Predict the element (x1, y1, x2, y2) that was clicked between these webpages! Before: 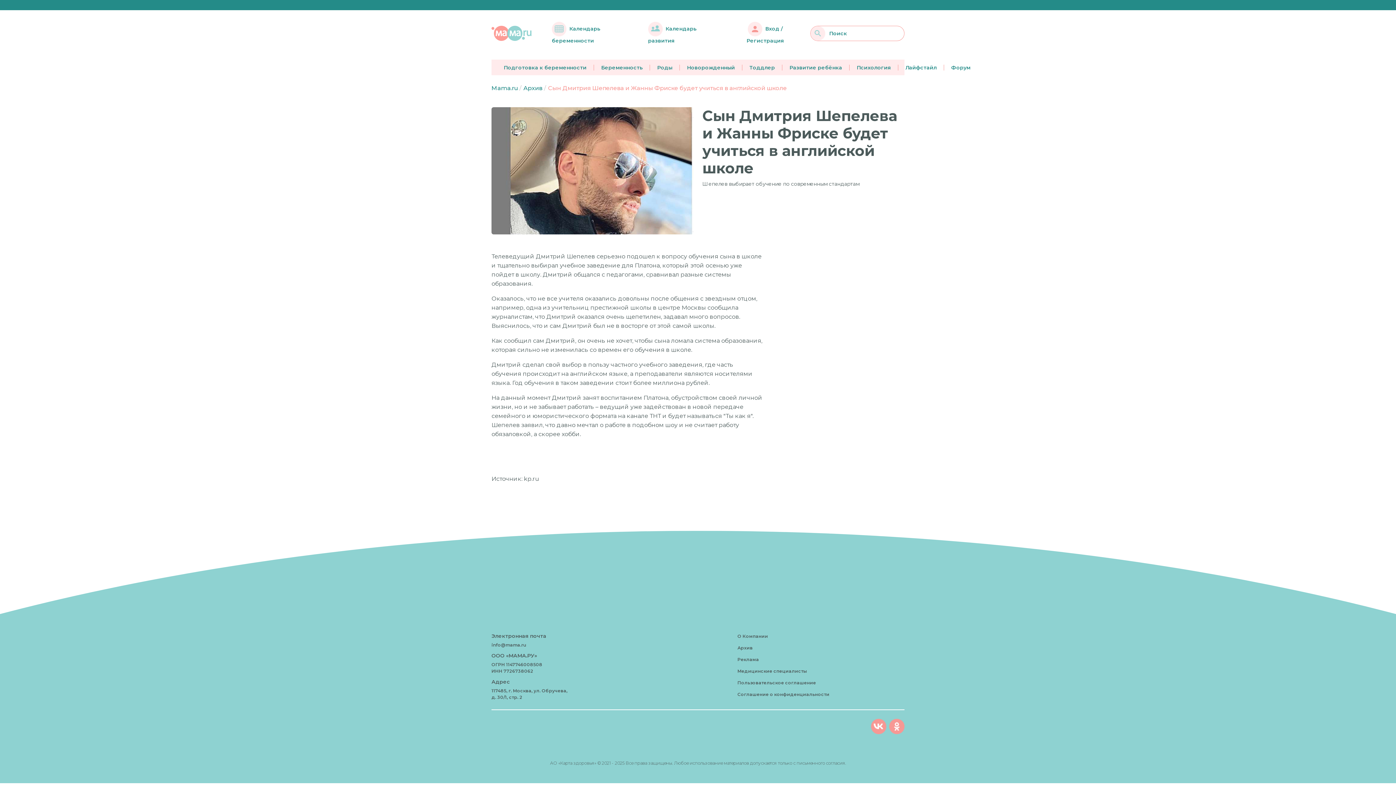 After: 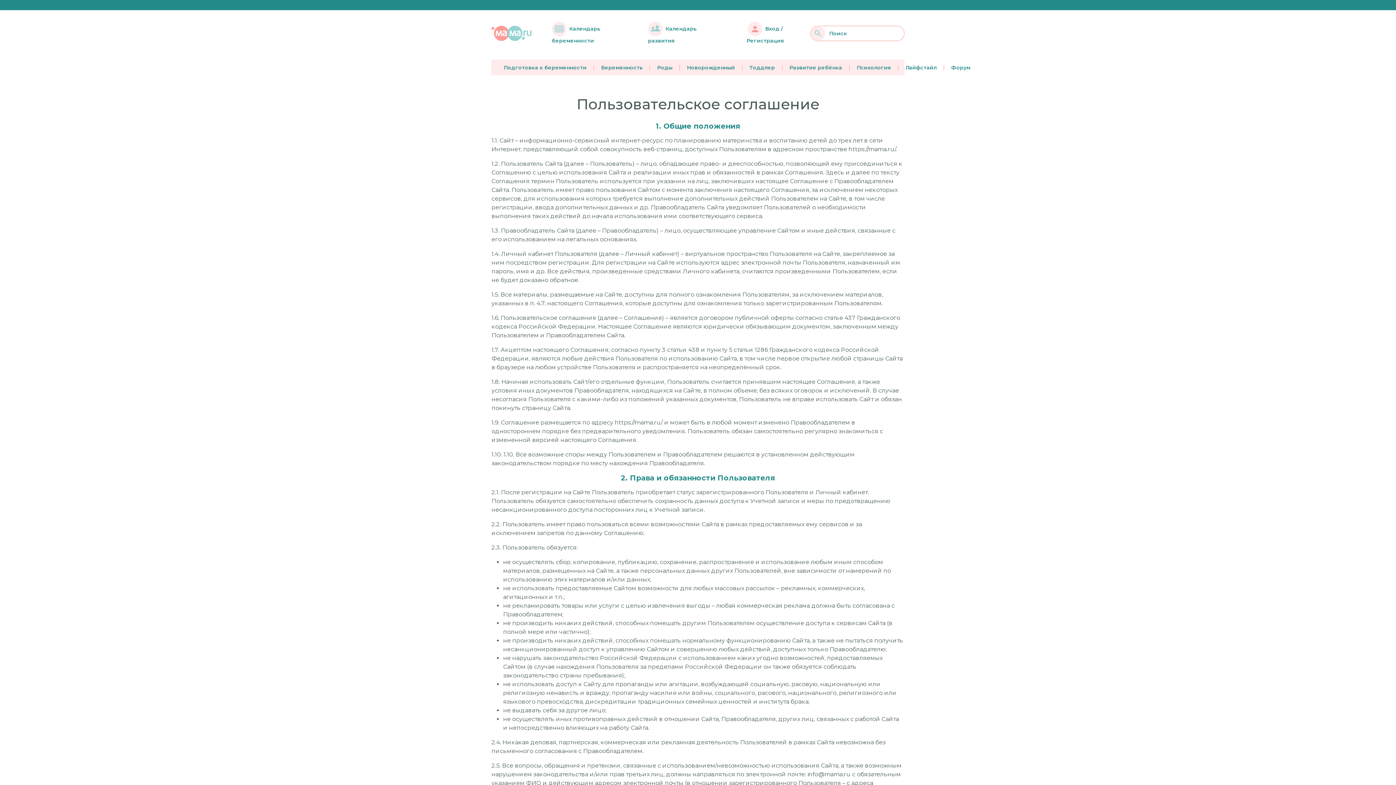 Action: bbox: (737, 679, 816, 686) label: Пользовательское соглашение